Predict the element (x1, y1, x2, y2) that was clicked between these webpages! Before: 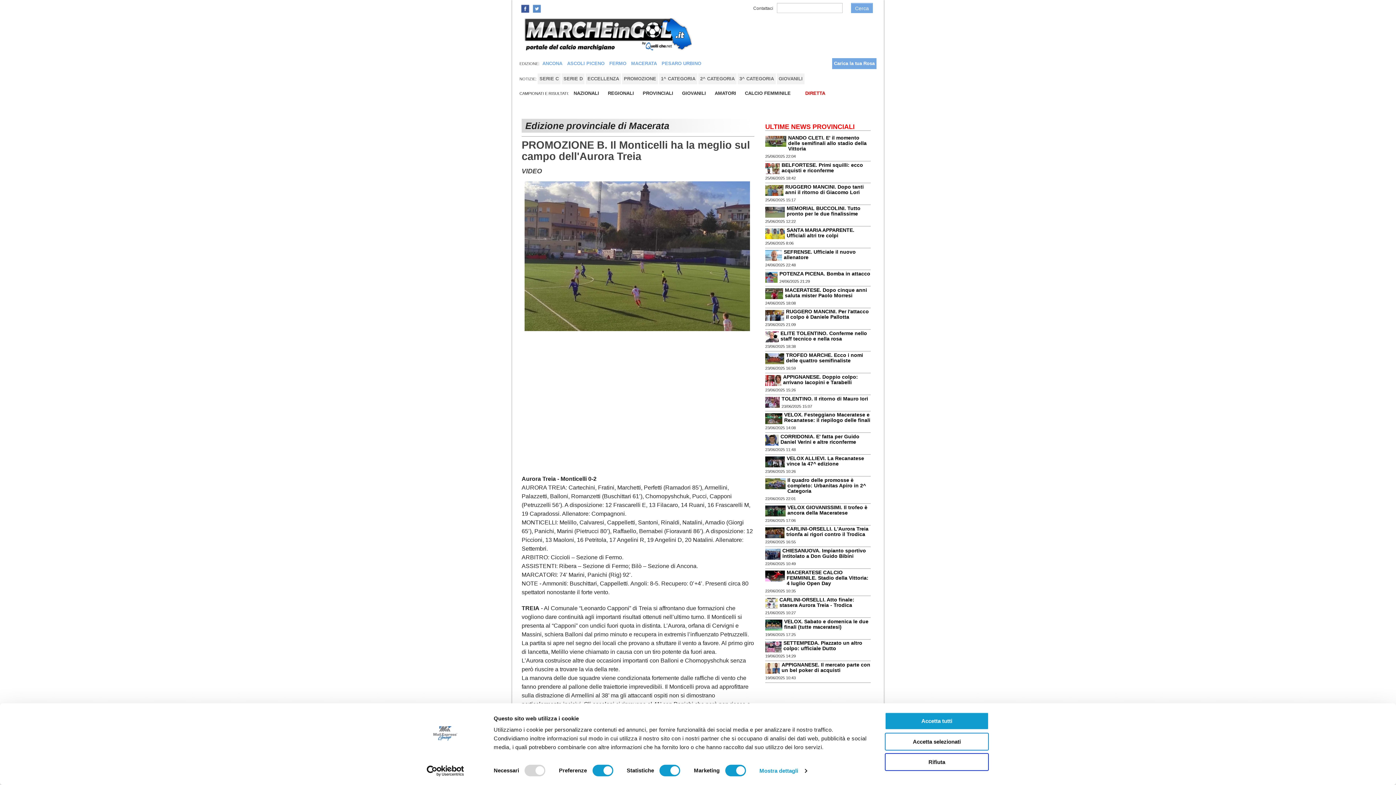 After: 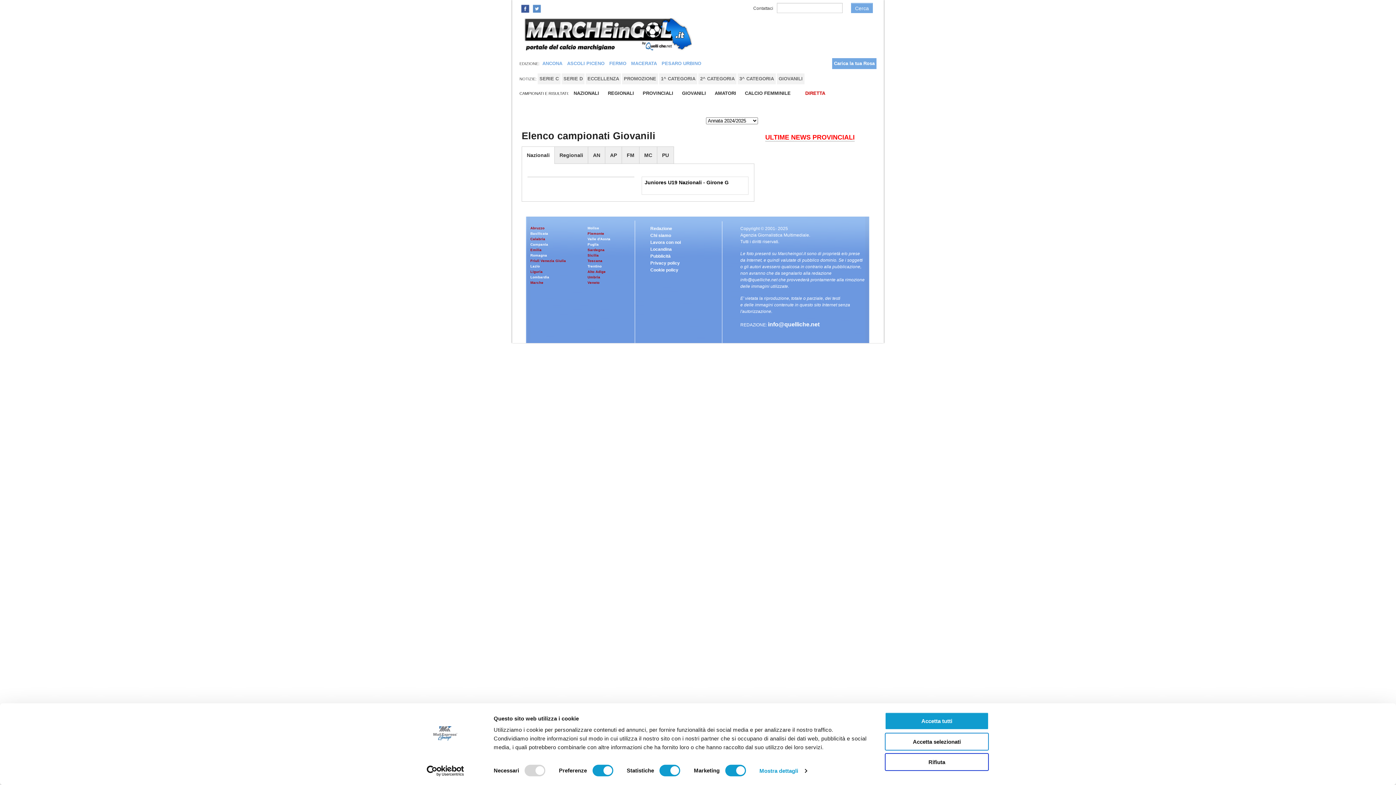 Action: bbox: (678, 87, 709, 98) label: GIOVANILI